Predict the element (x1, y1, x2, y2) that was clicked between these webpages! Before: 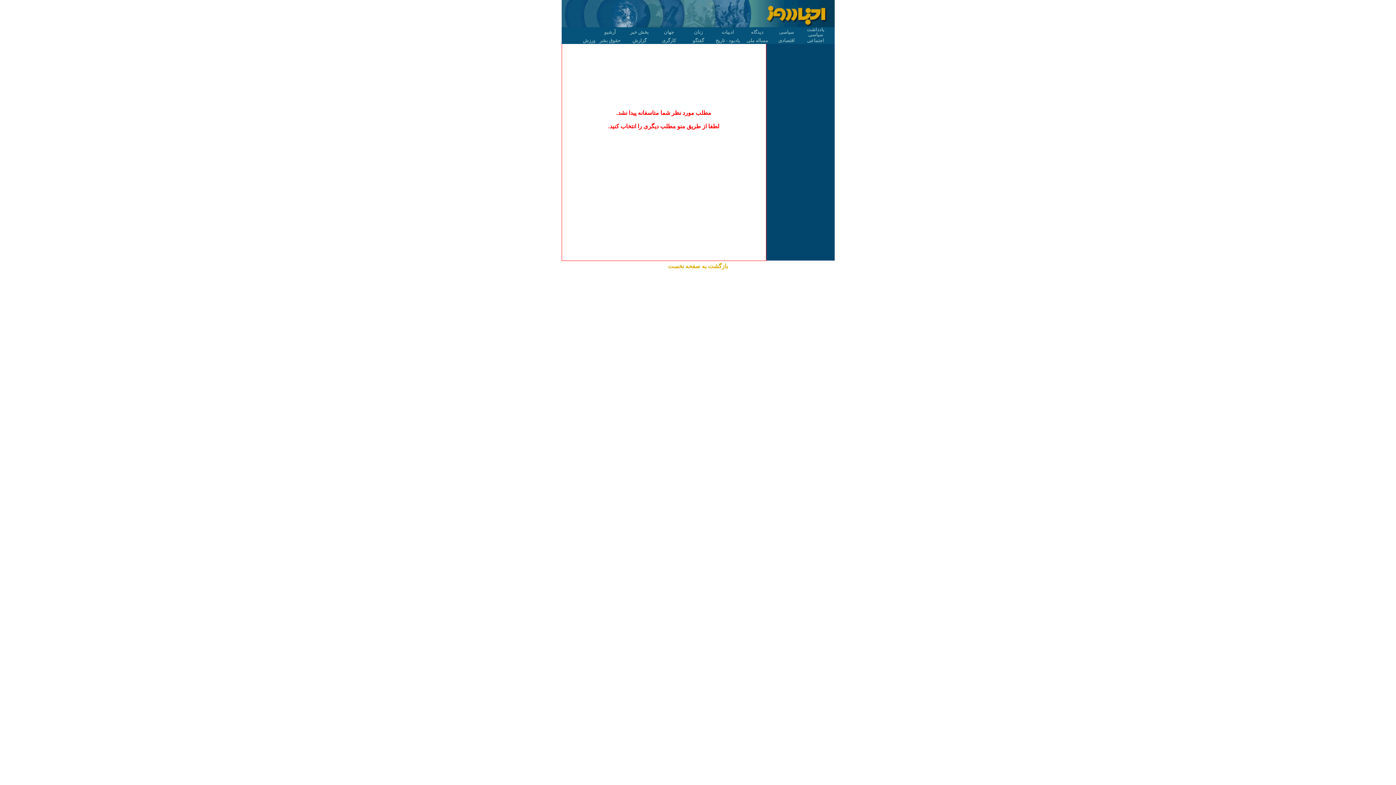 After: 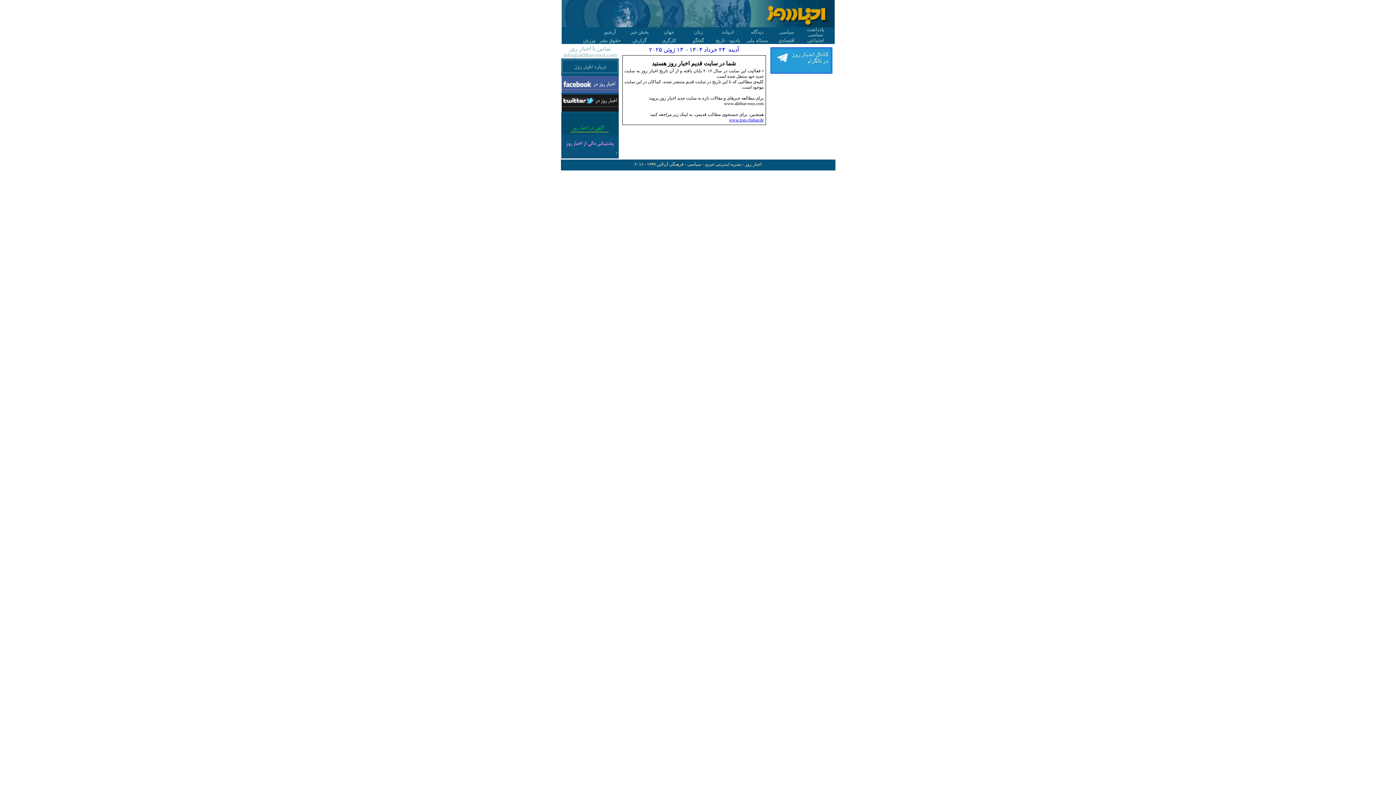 Action: bbox: (761, 22, 834, 28)